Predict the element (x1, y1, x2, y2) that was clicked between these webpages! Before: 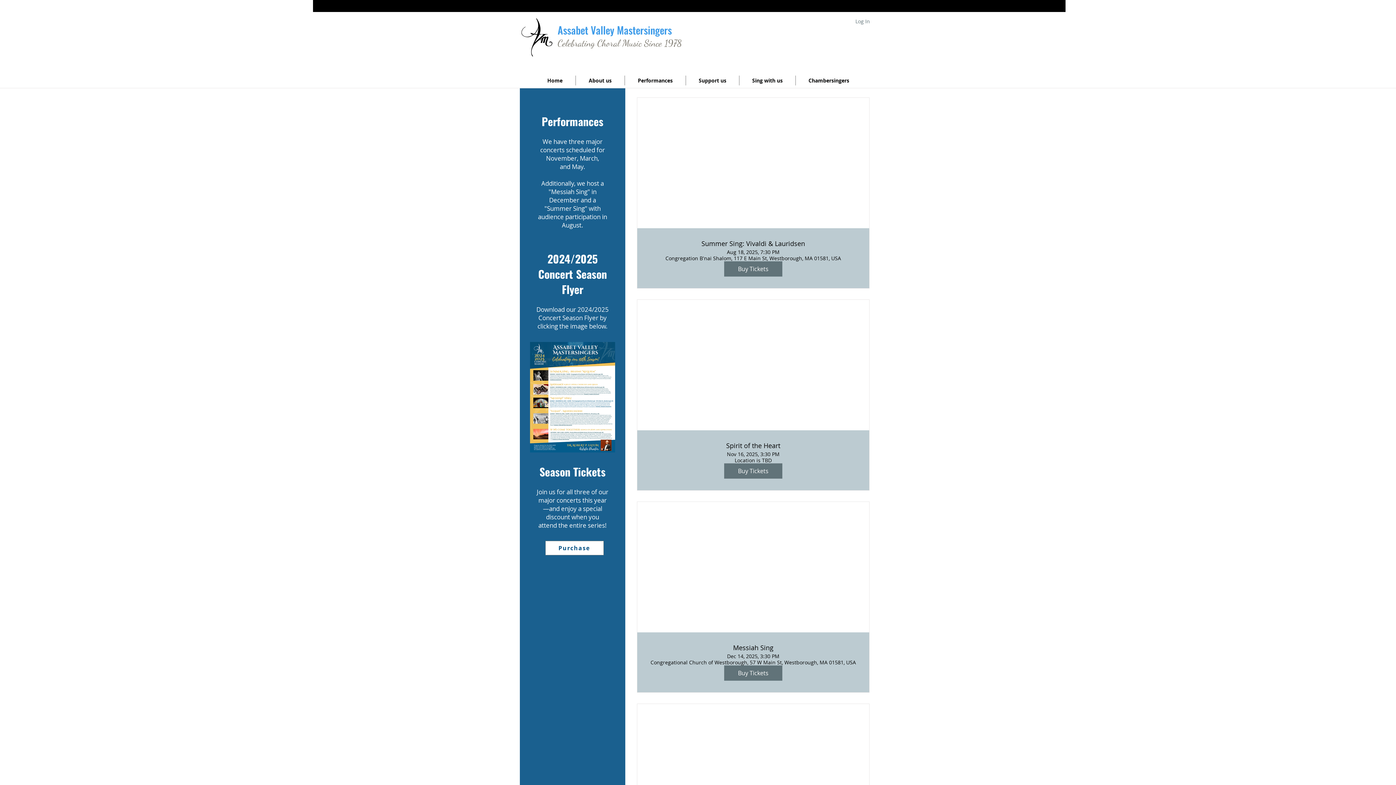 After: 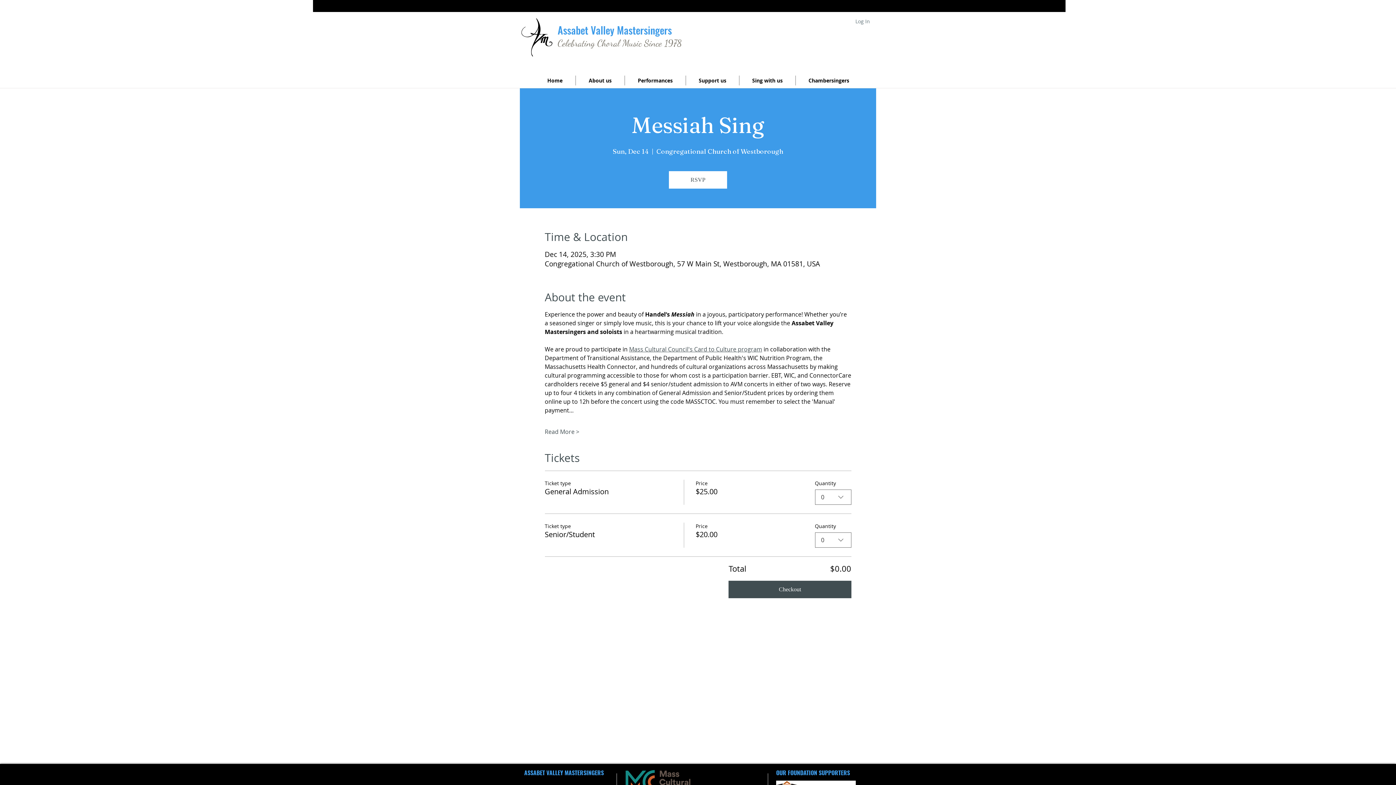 Action: label: Messiah Sing bbox: (649, 644, 857, 651)